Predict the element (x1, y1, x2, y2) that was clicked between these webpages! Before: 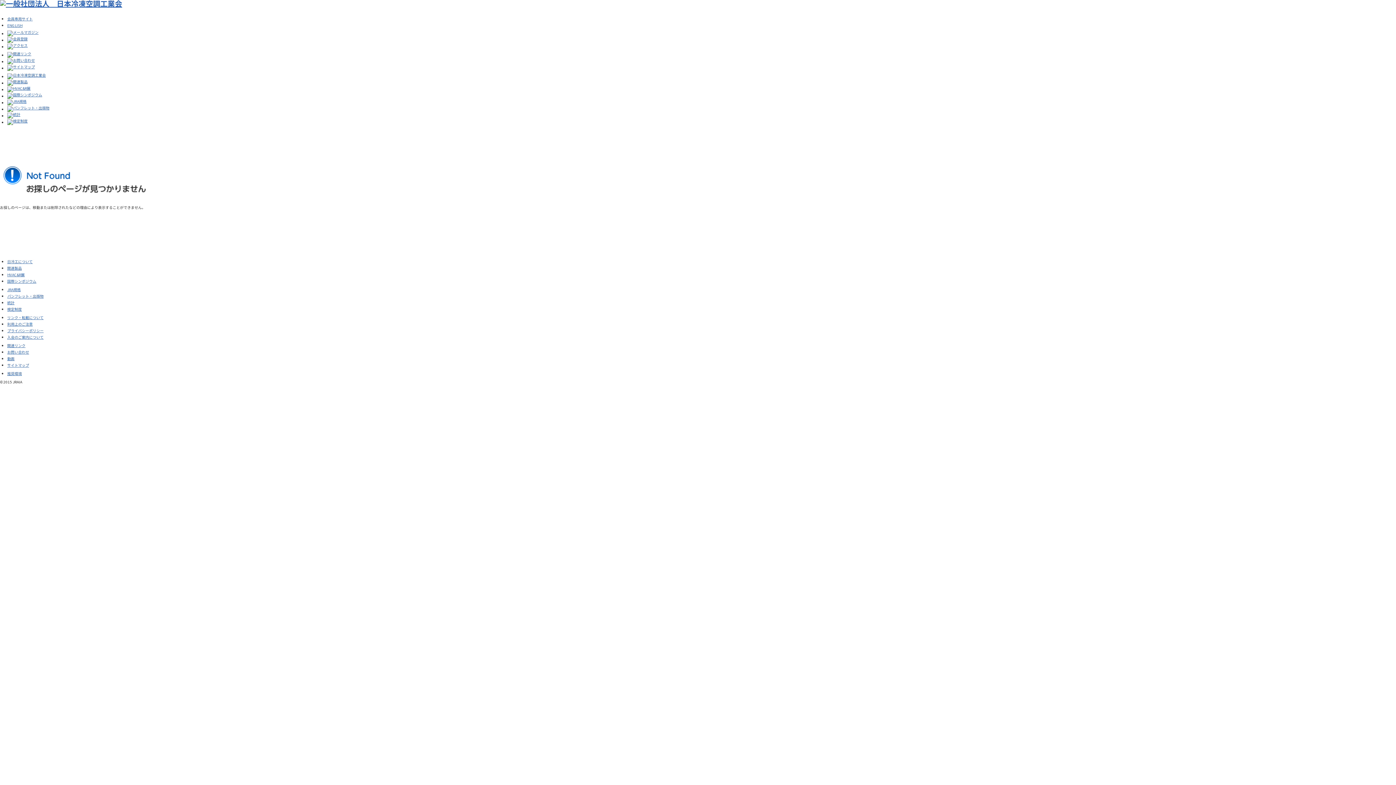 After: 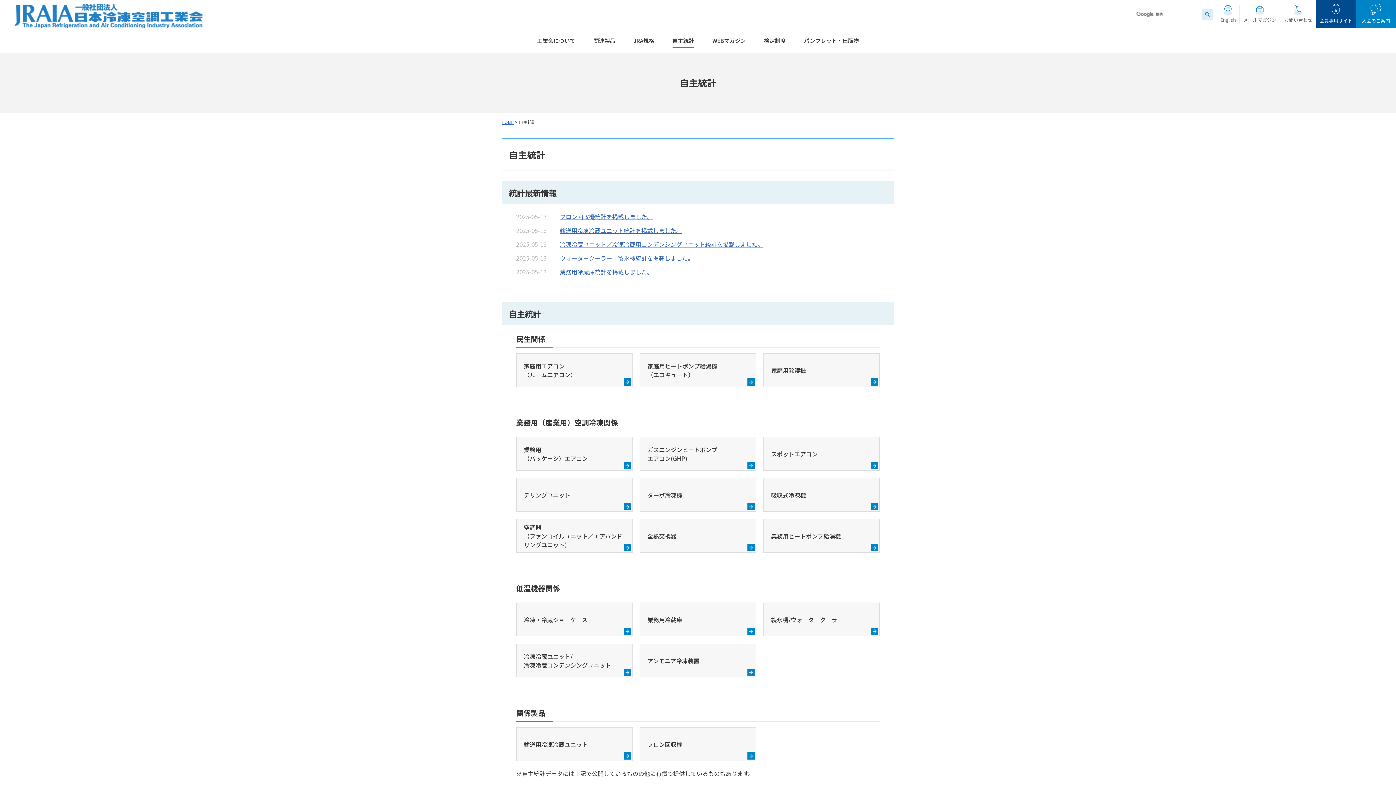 Action: bbox: (7, 113, 20, 118)